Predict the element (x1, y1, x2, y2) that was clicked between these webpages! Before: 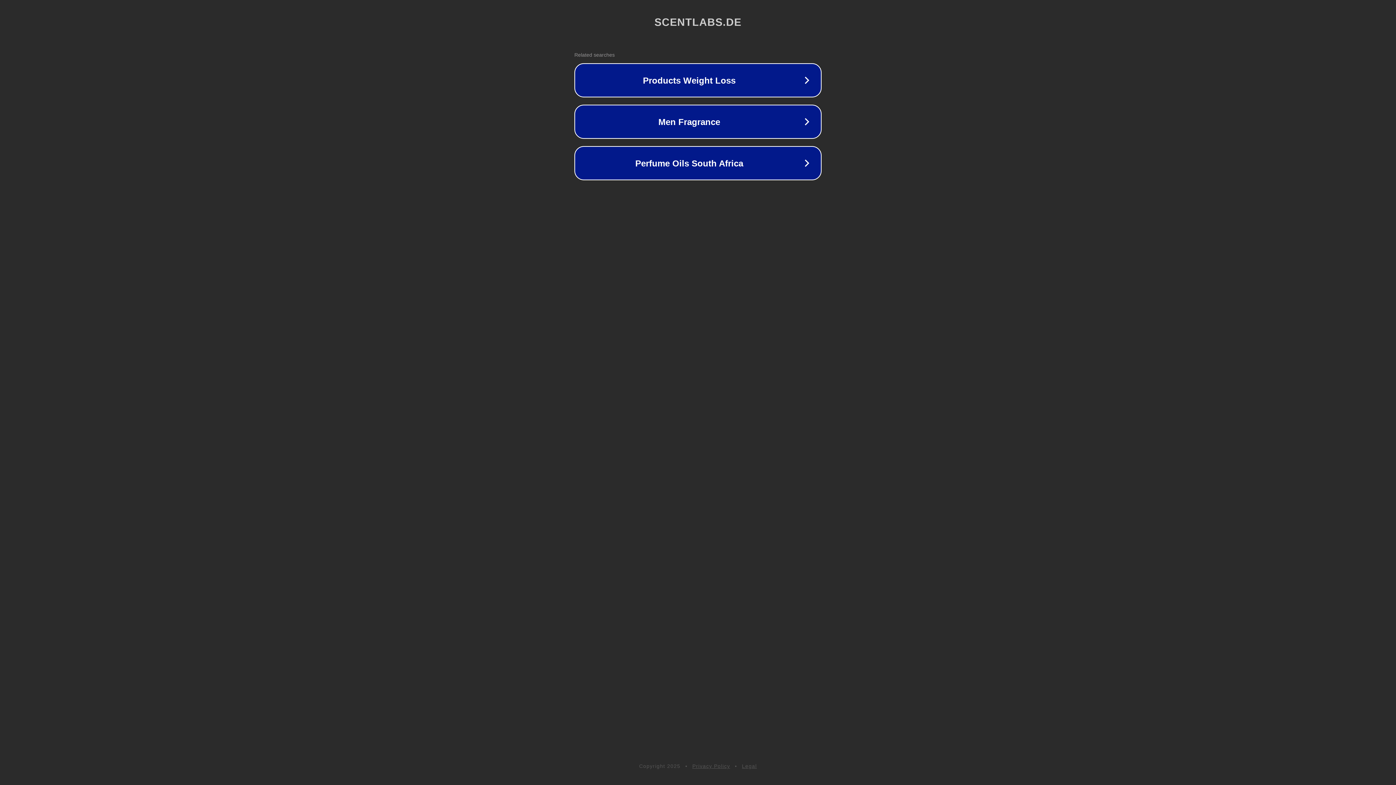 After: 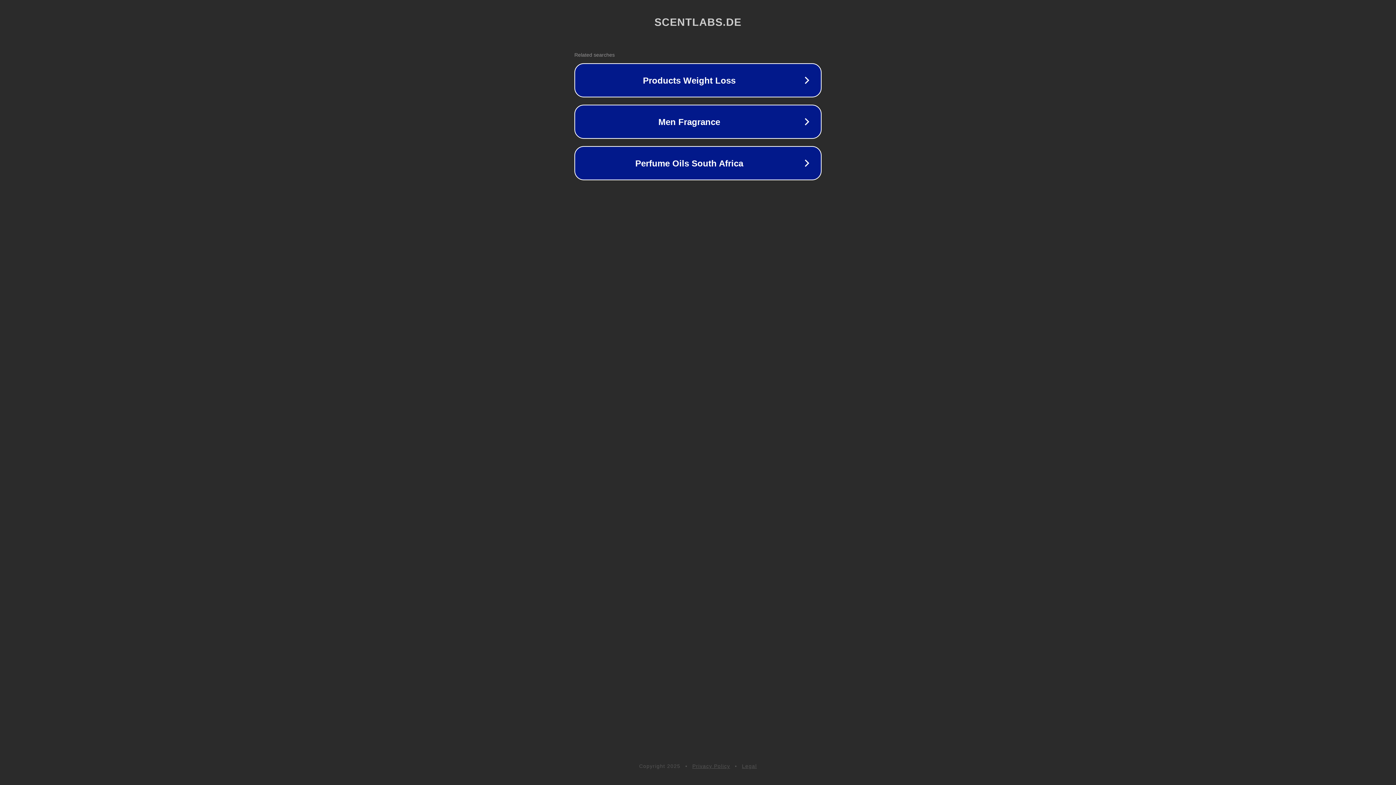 Action: label: Privacy Policy bbox: (692, 763, 730, 769)